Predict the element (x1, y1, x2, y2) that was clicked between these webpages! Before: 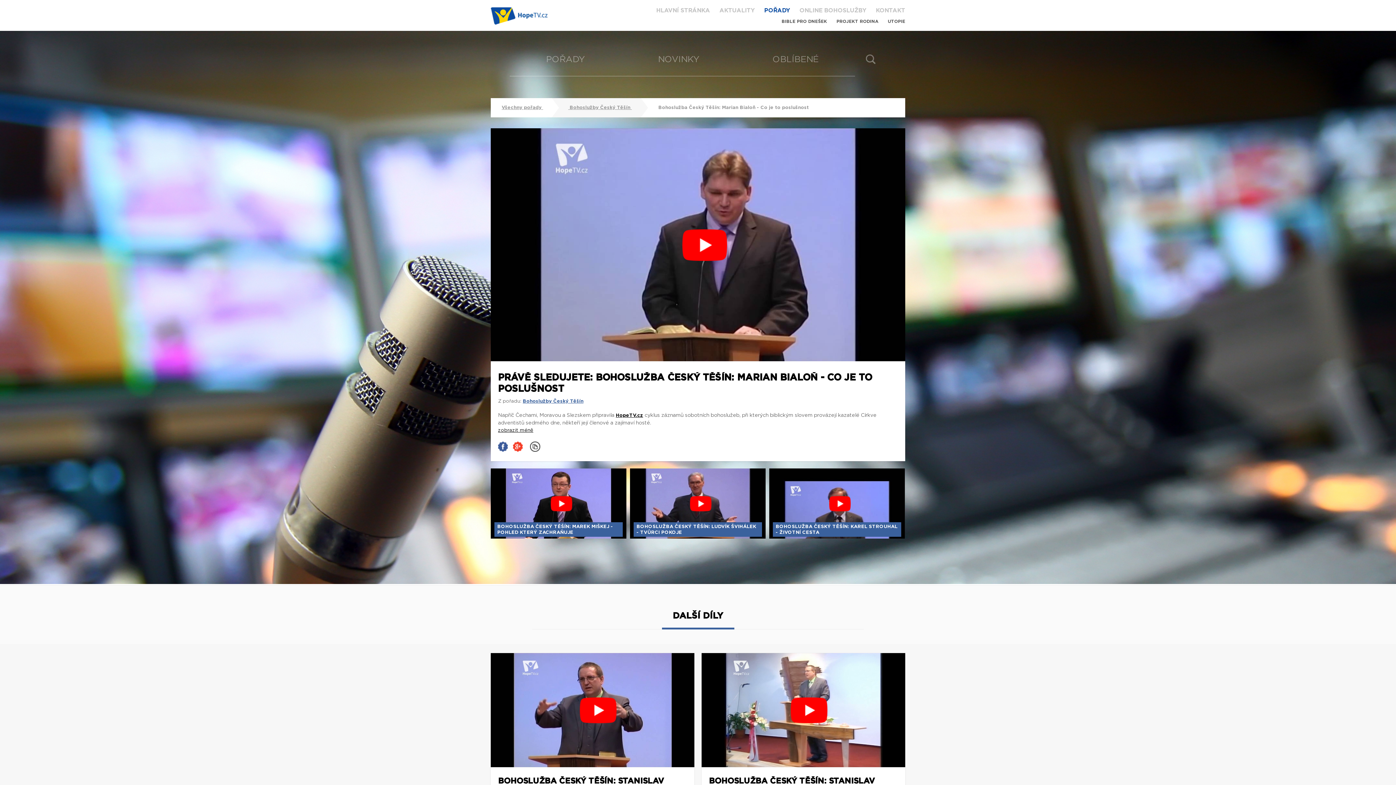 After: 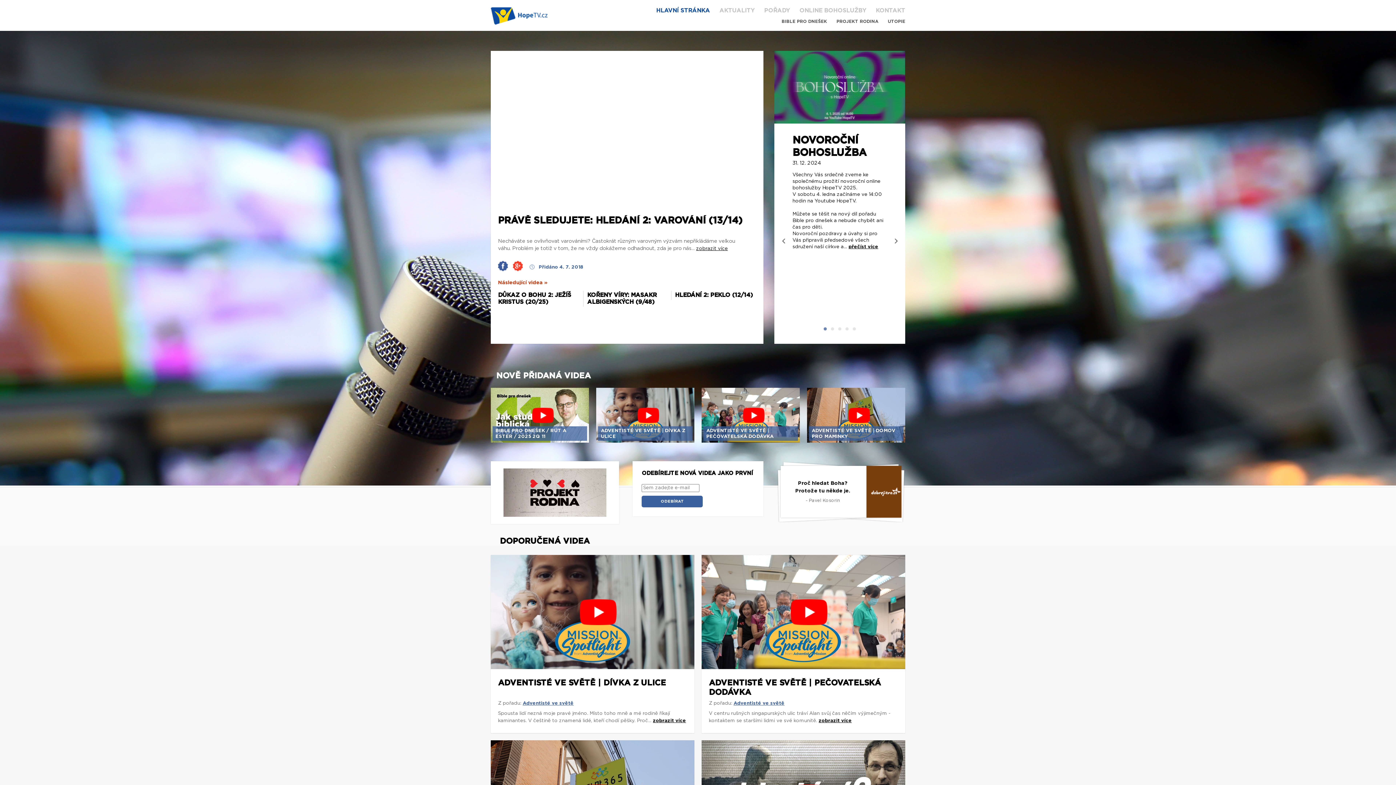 Action: bbox: (490, 7, 547, 24)